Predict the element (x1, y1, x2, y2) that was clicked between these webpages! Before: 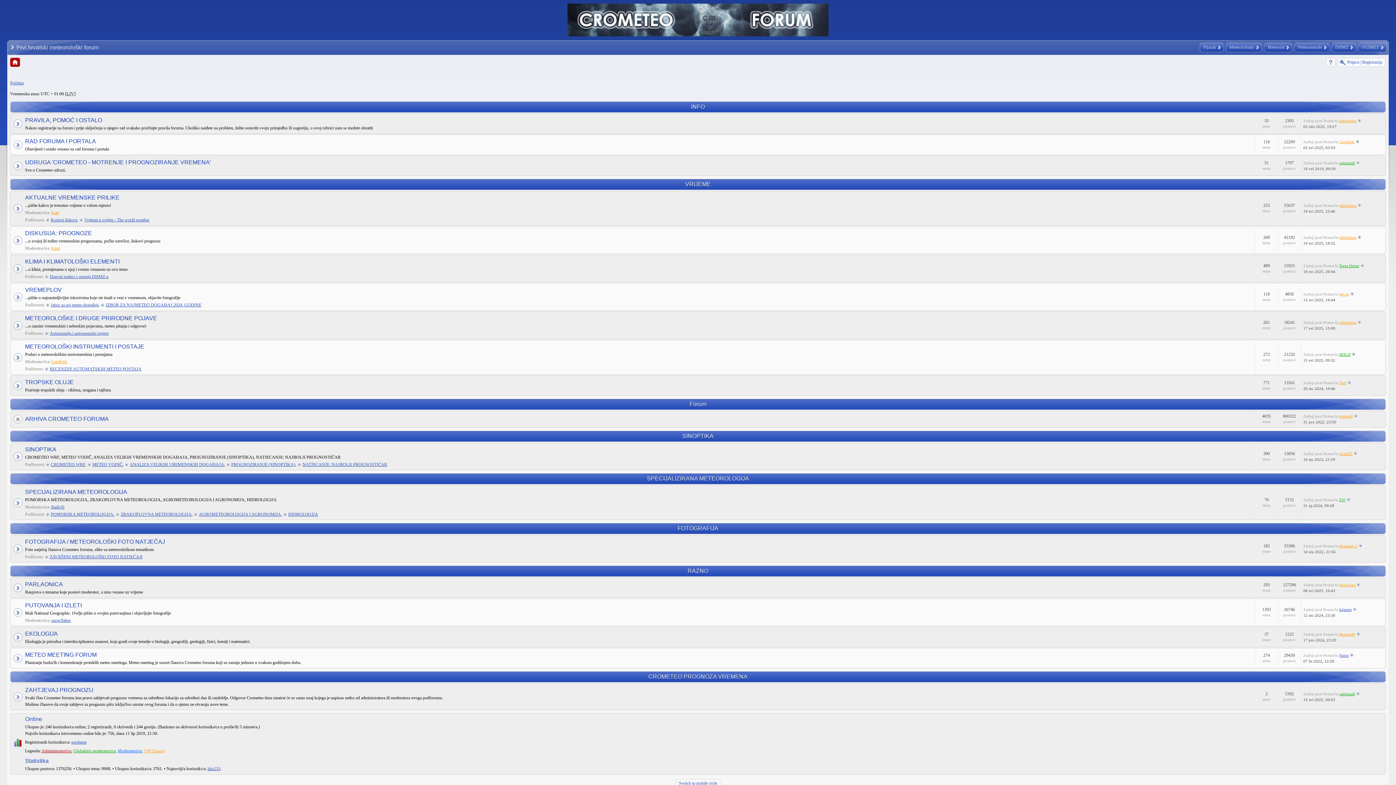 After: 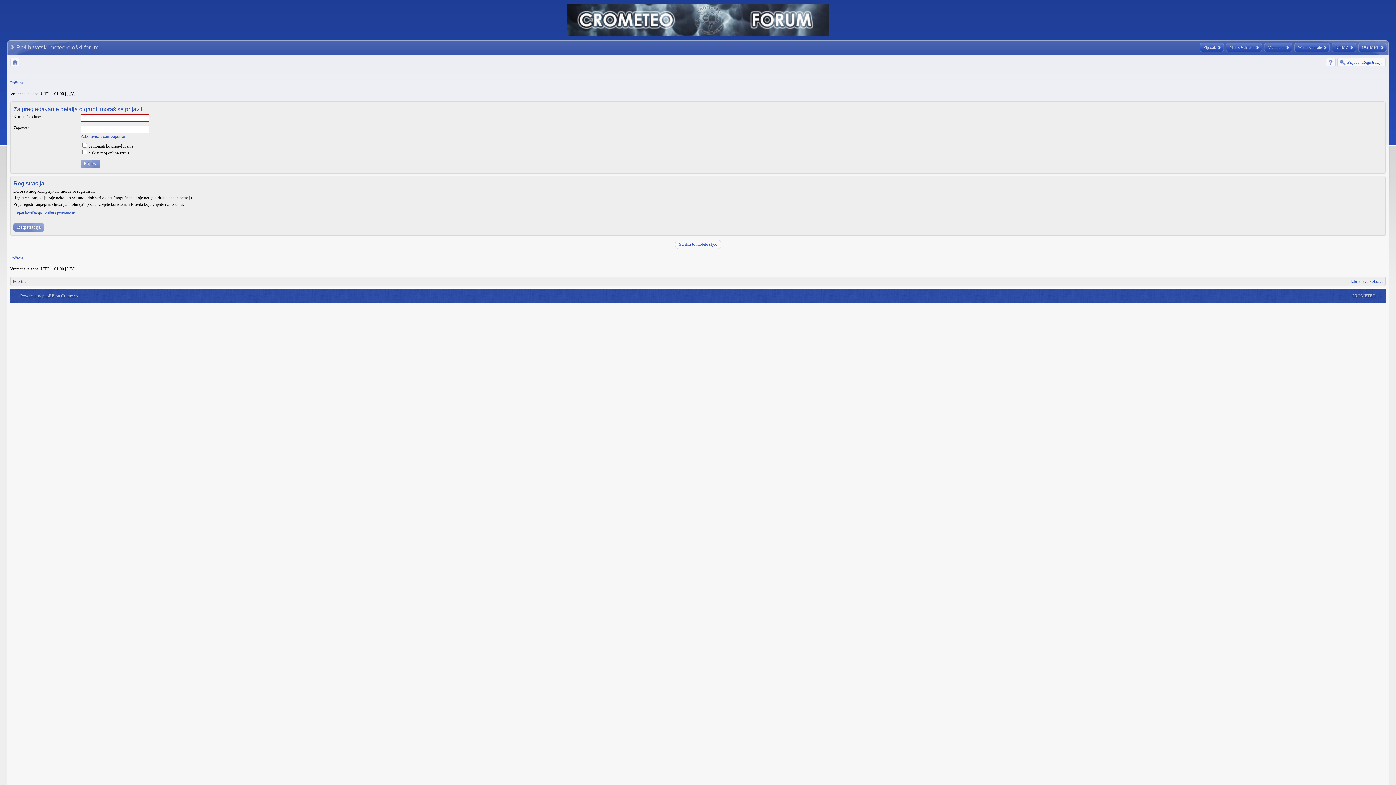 Action: bbox: (41, 748, 71, 753) label: Administratori/ce